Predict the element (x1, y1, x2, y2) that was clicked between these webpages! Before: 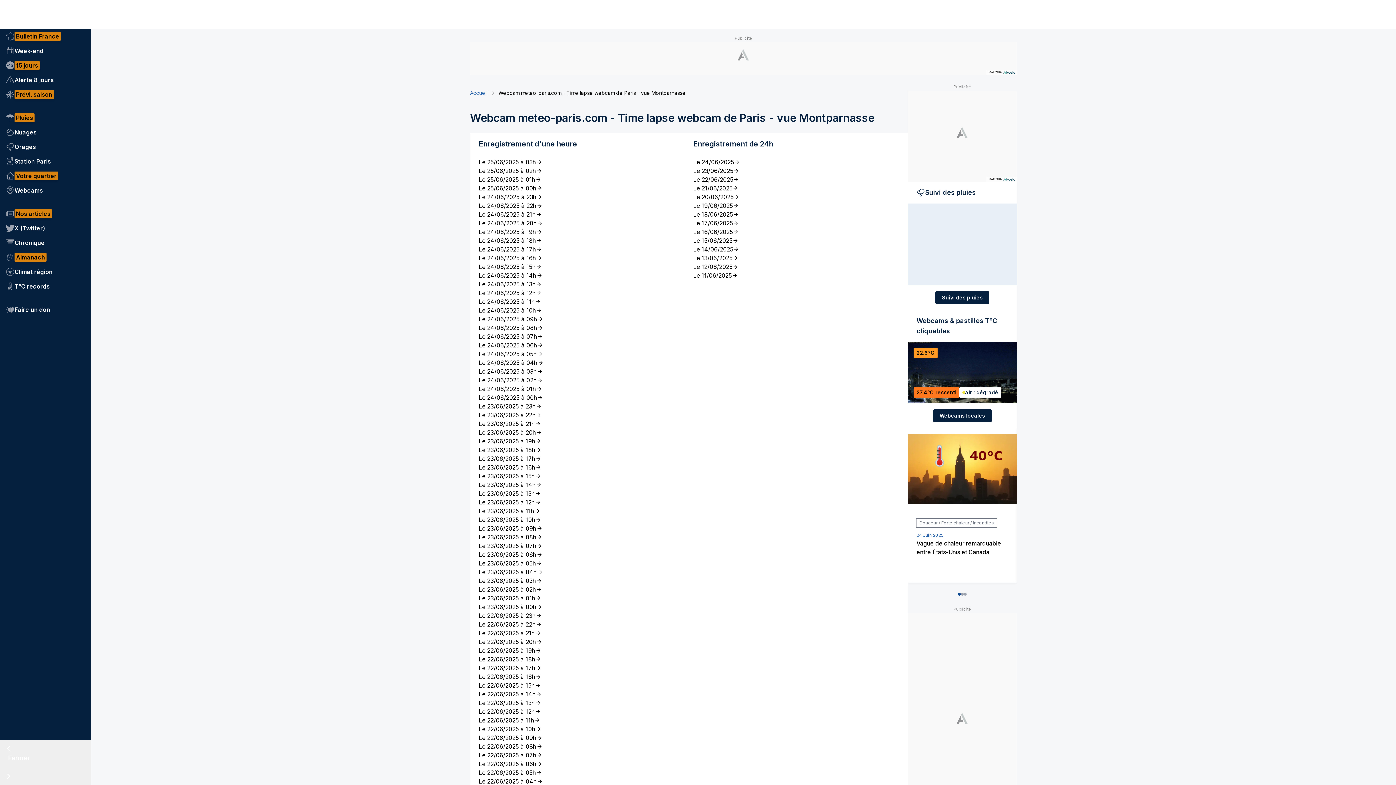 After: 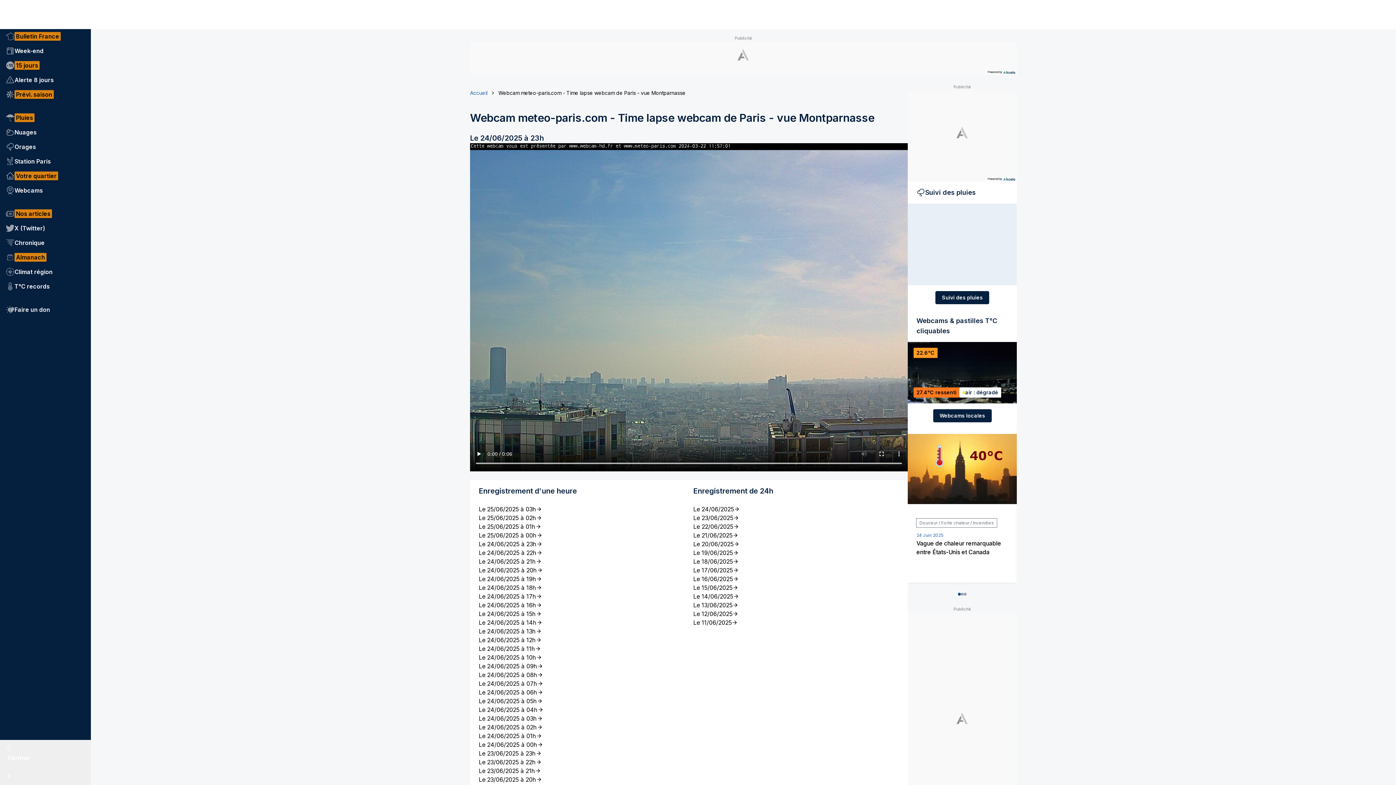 Action: label: Le 24/06/2025 à 23h bbox: (478, 192, 684, 201)